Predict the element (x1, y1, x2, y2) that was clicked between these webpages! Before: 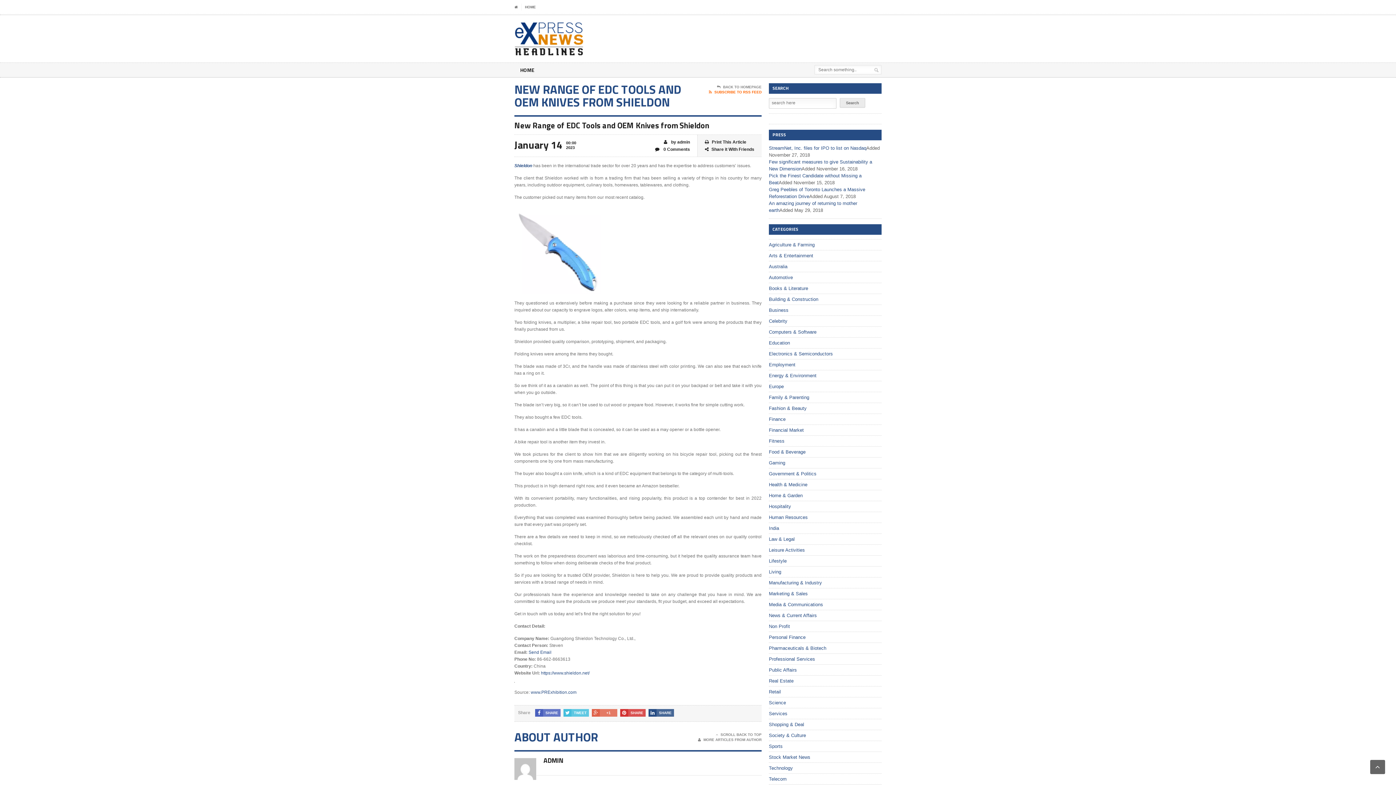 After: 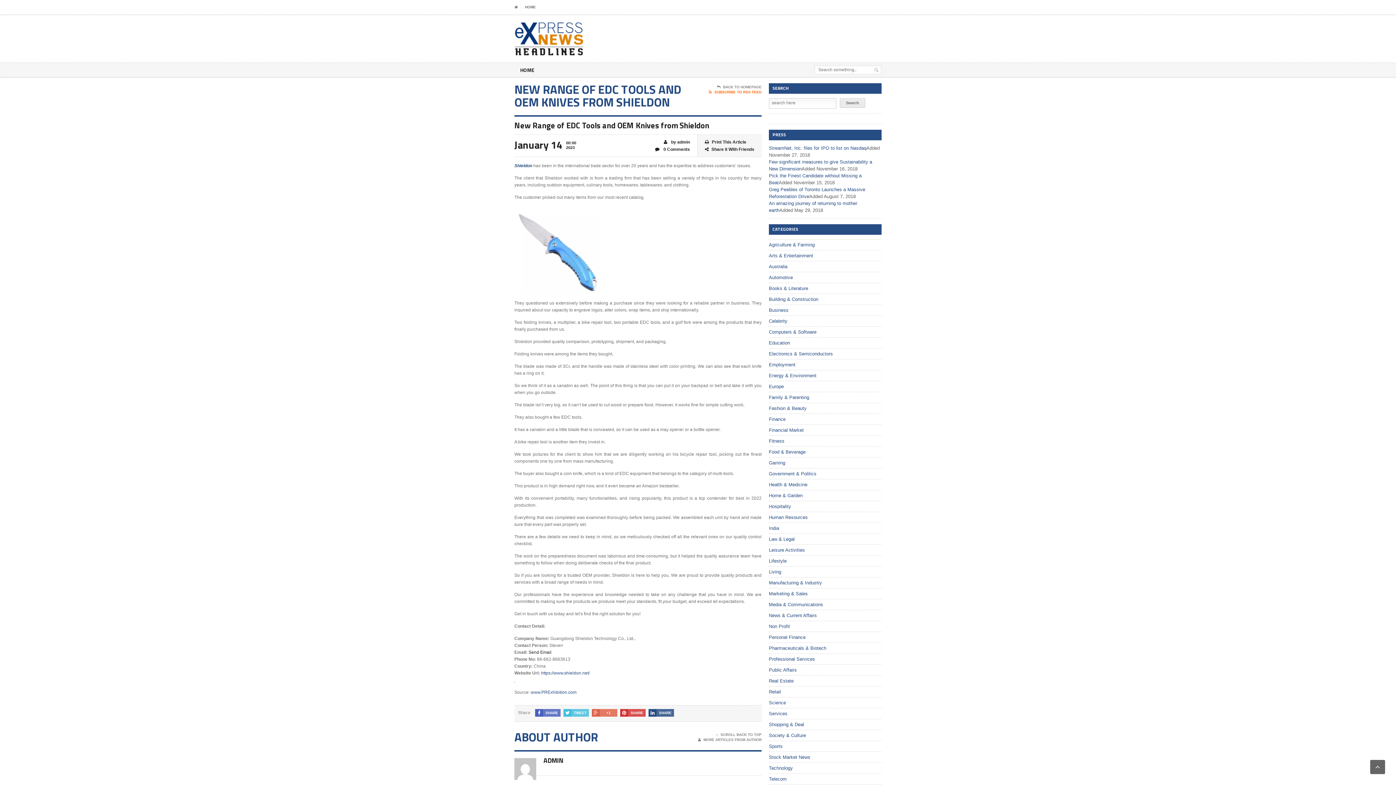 Action: bbox: (528, 650, 551, 655) label: Send Email